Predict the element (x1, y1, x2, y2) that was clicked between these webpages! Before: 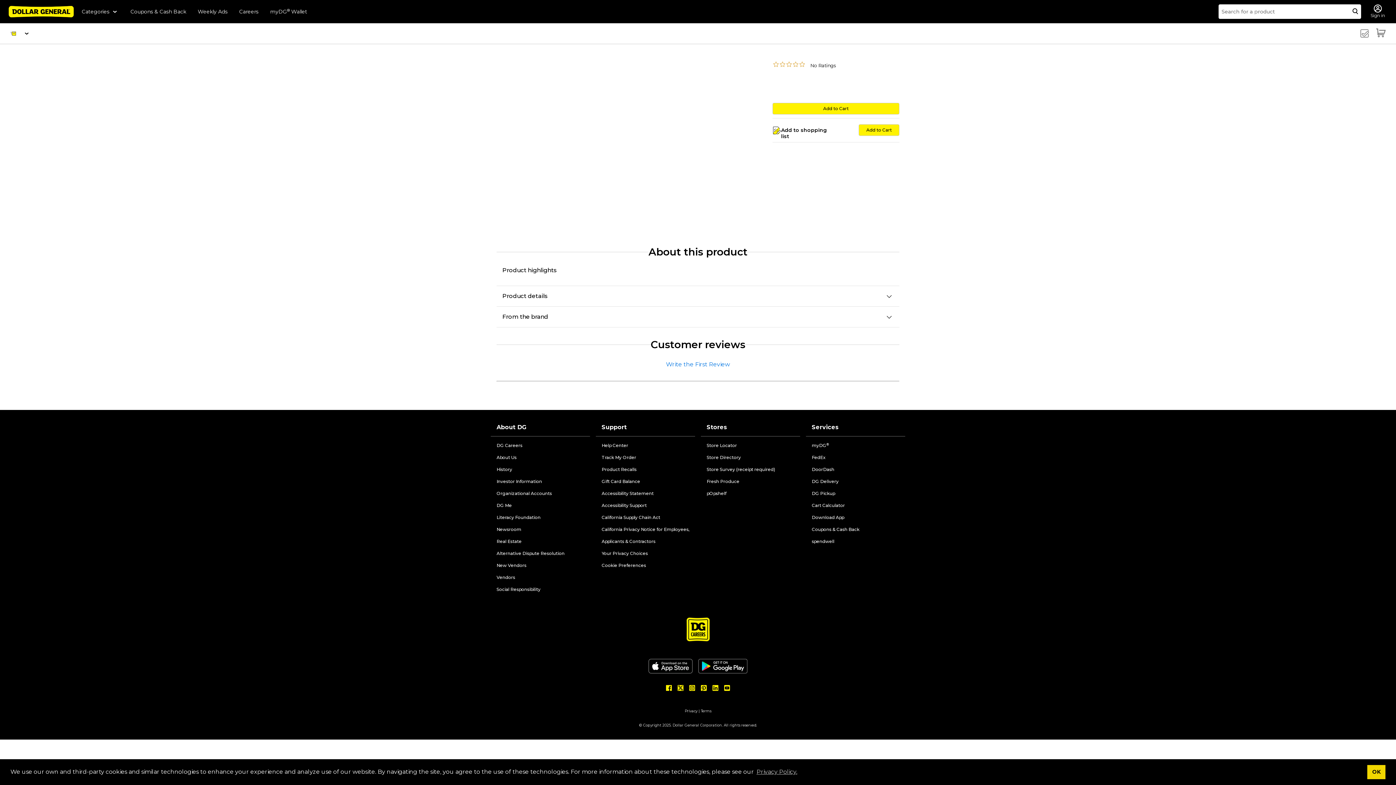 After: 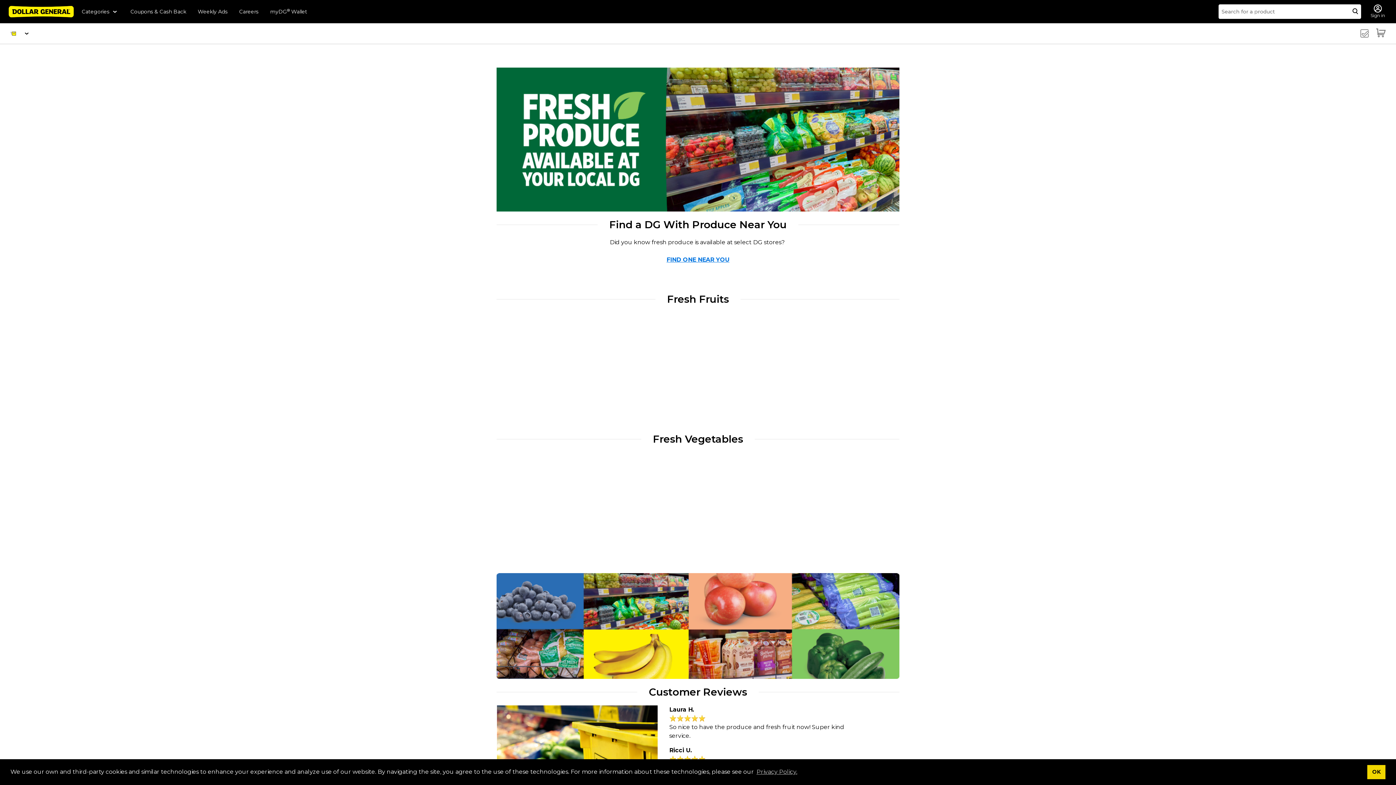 Action: bbox: (706, 478, 739, 484) label: Fresh Produce